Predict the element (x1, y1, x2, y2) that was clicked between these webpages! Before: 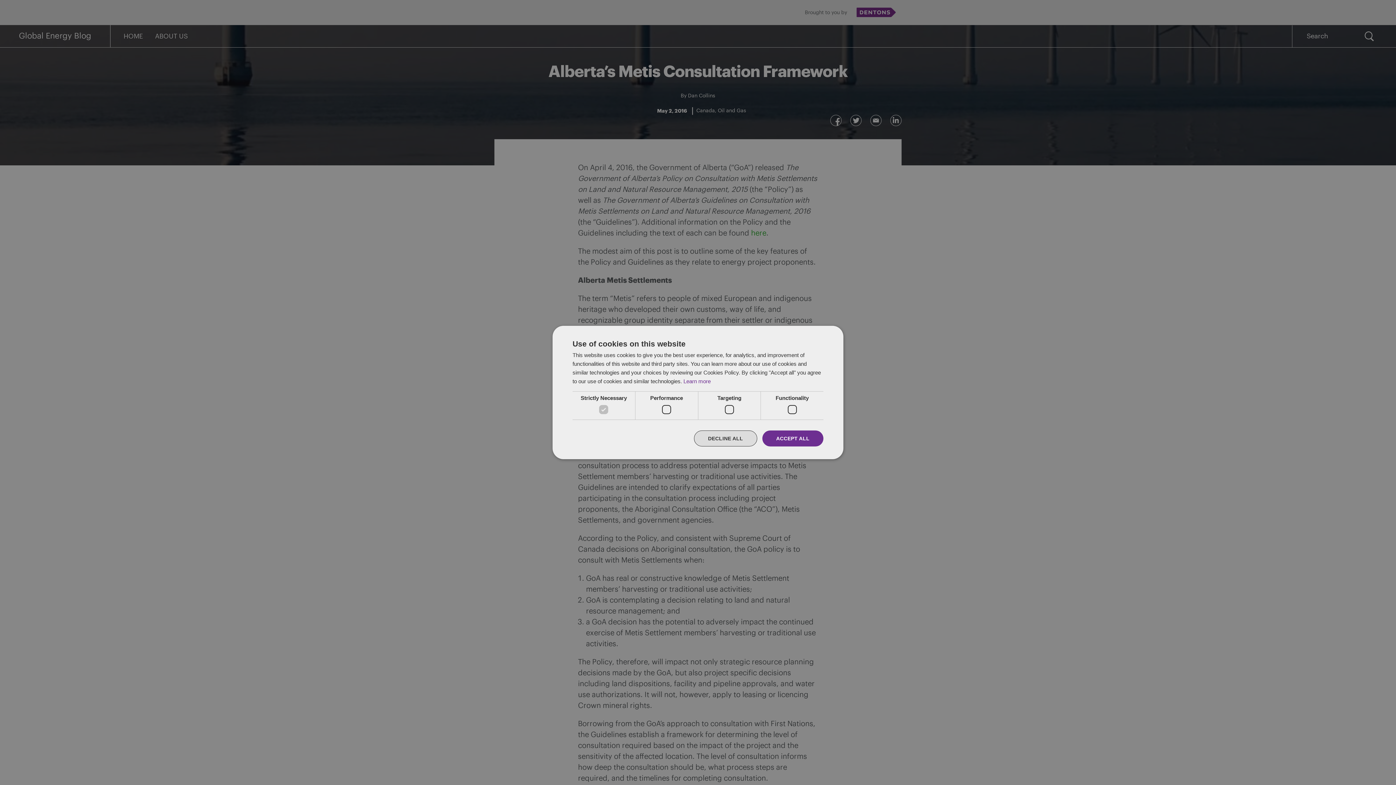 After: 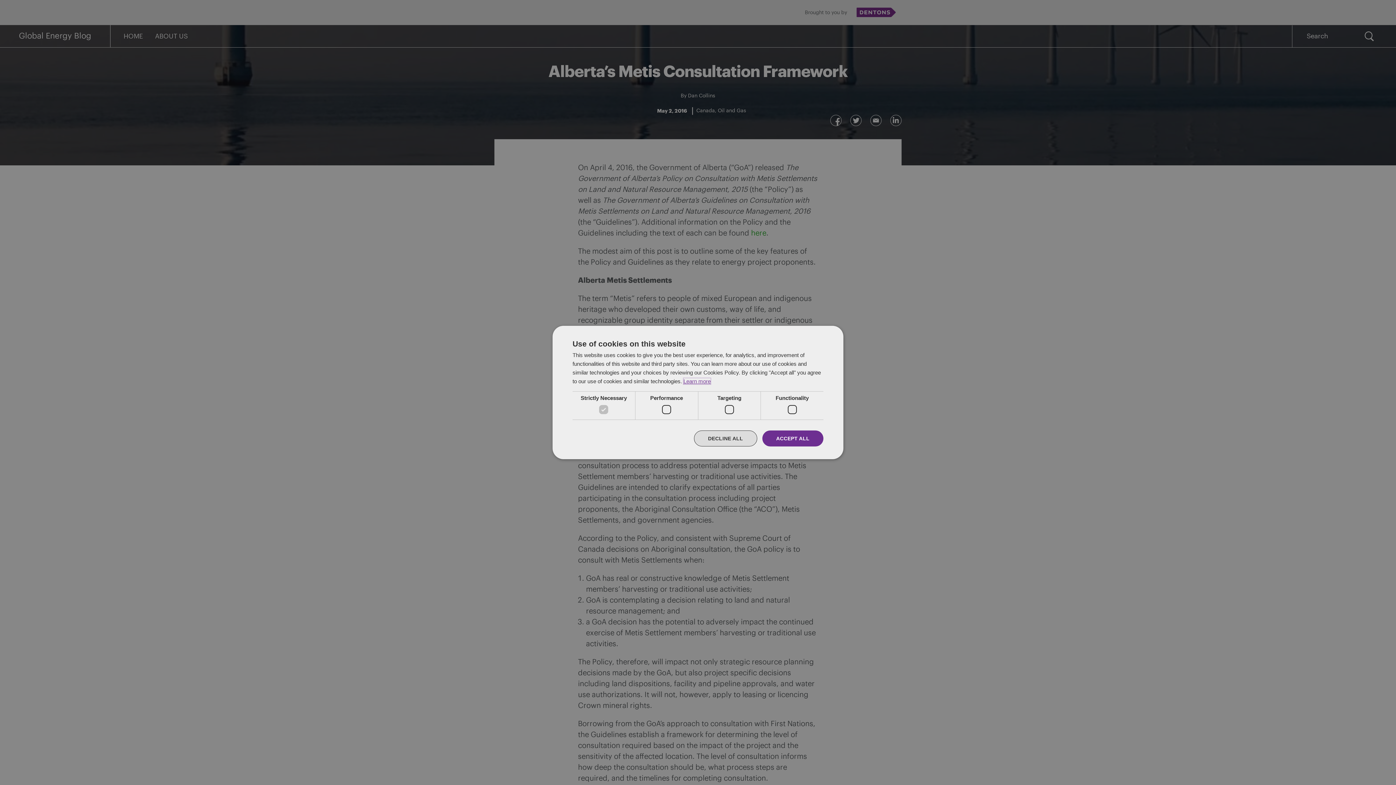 Action: label: Learn more, opens a new window bbox: (683, 378, 710, 384)